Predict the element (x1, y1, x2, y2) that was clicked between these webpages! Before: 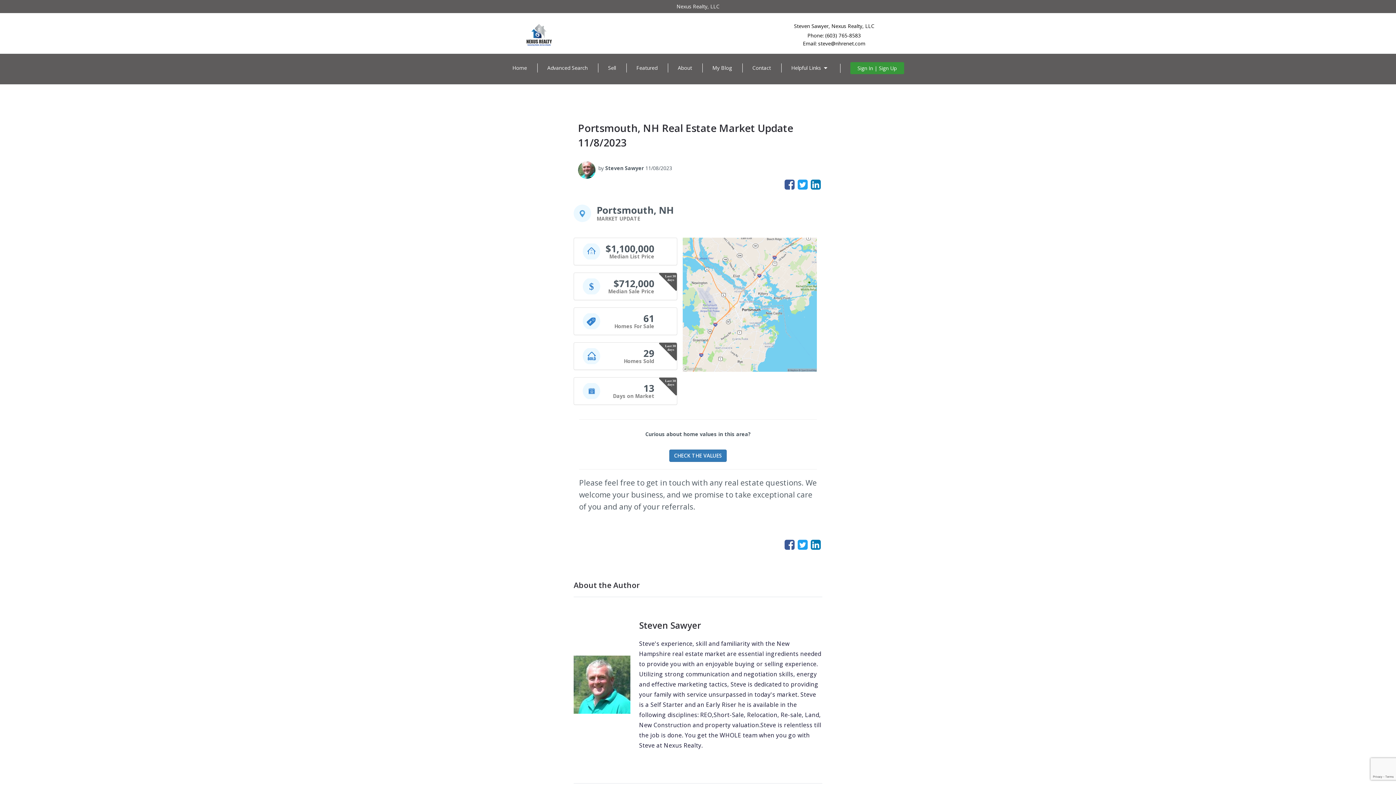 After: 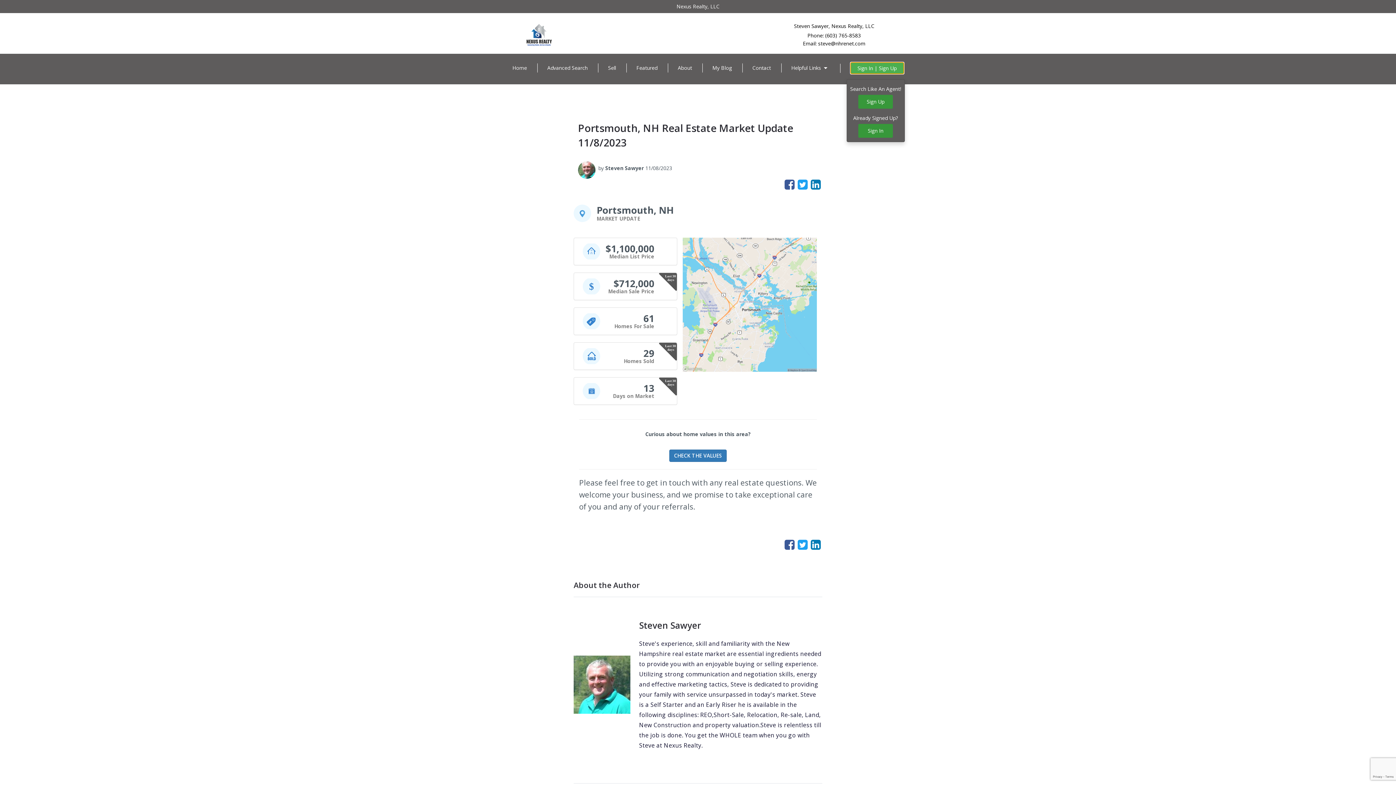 Action: label: Sign In | Sign Up bbox: (850, 62, 904, 74)